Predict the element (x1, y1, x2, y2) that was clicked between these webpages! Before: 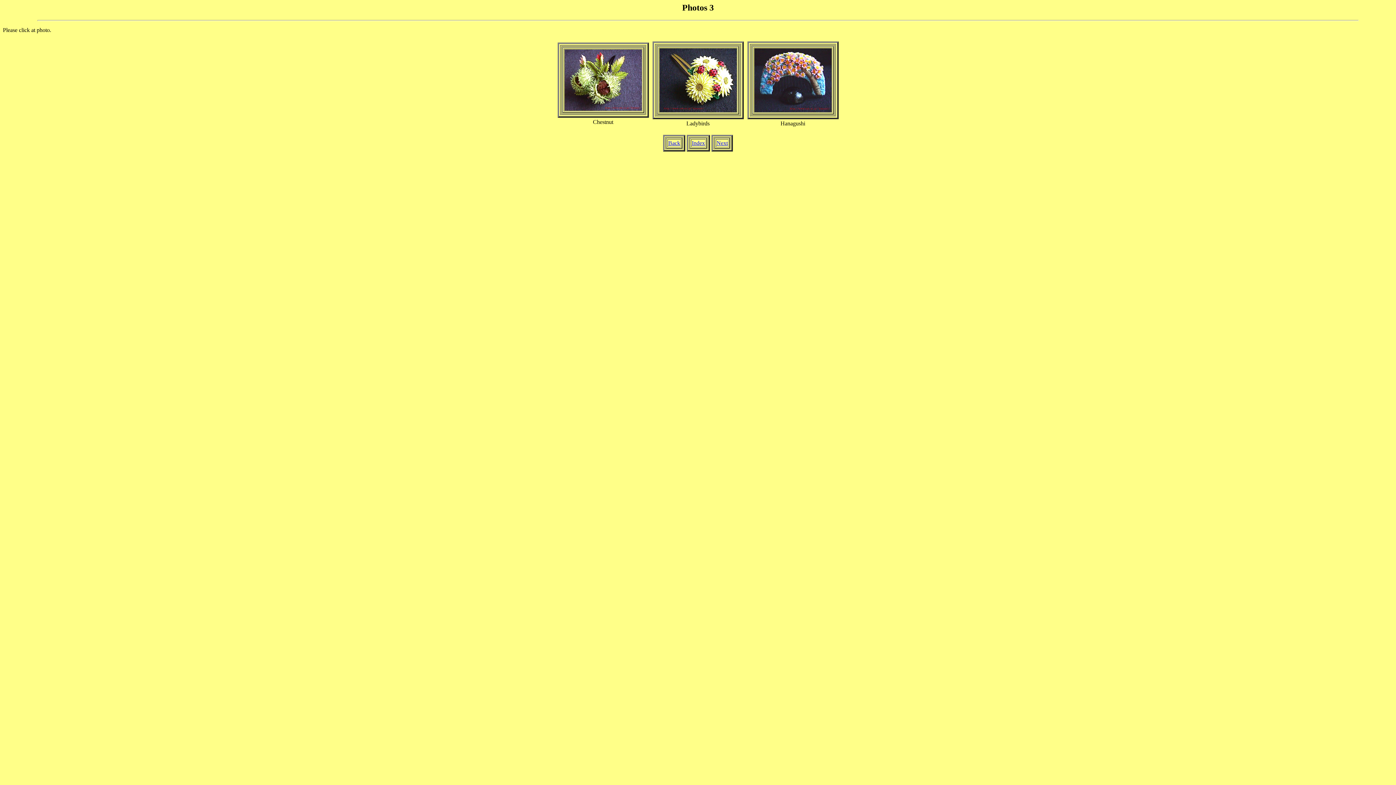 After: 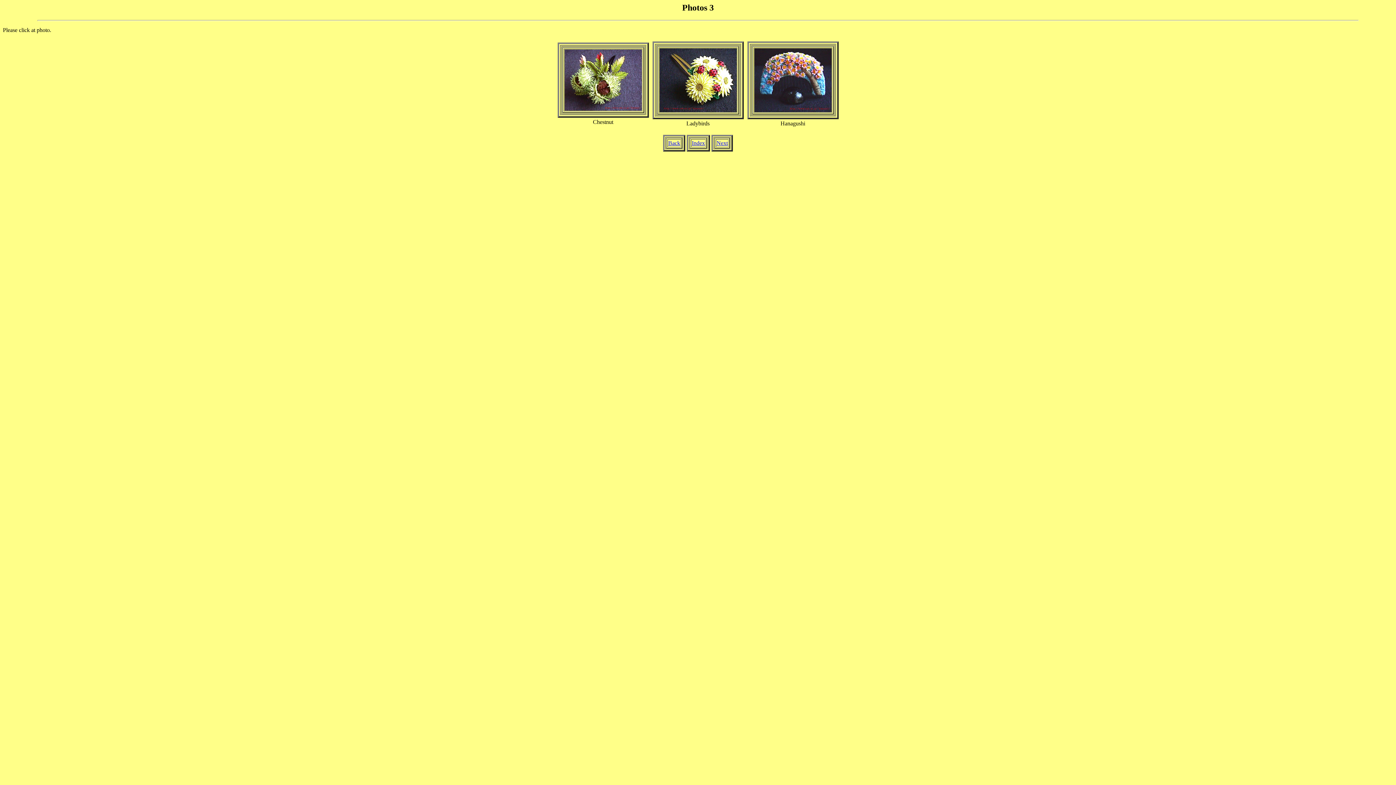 Action: bbox: (659, 107, 736, 113)